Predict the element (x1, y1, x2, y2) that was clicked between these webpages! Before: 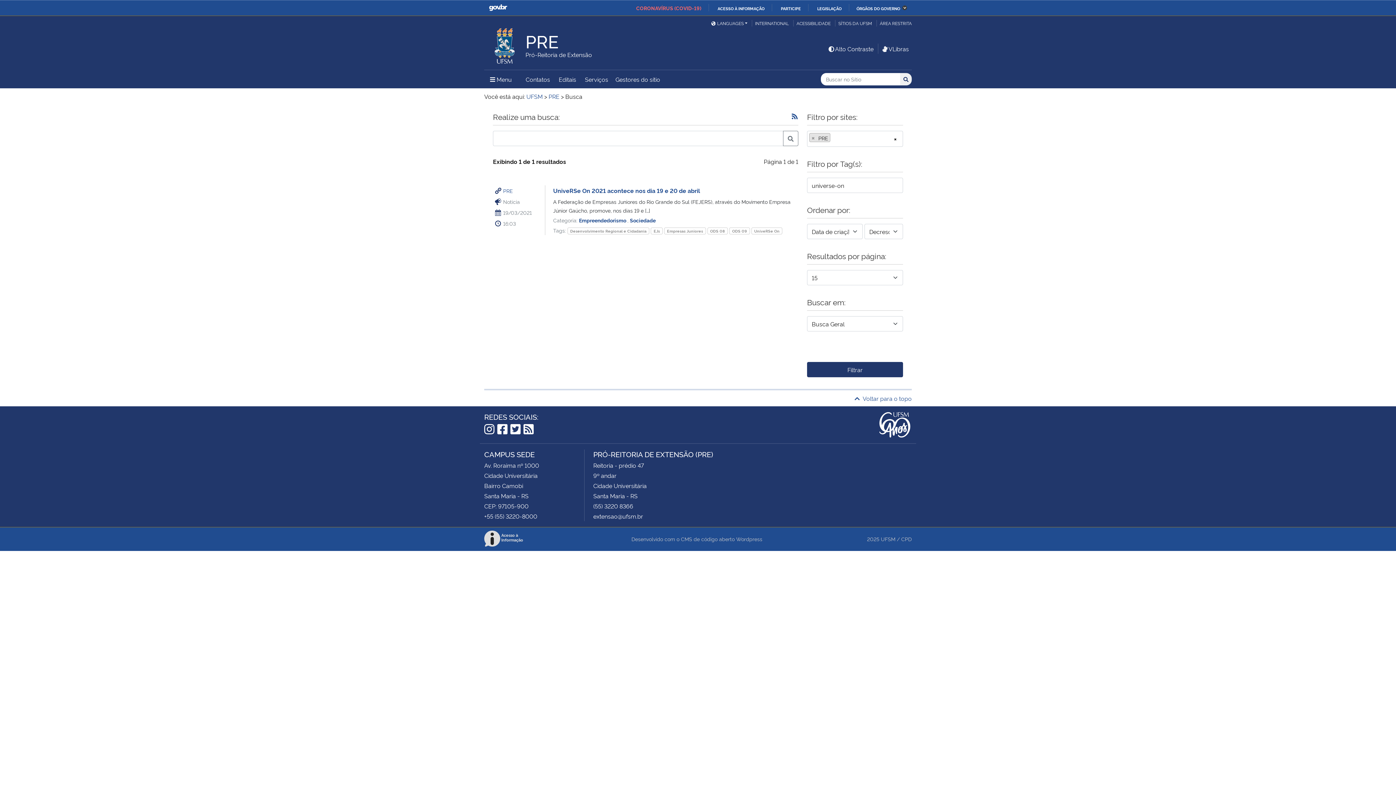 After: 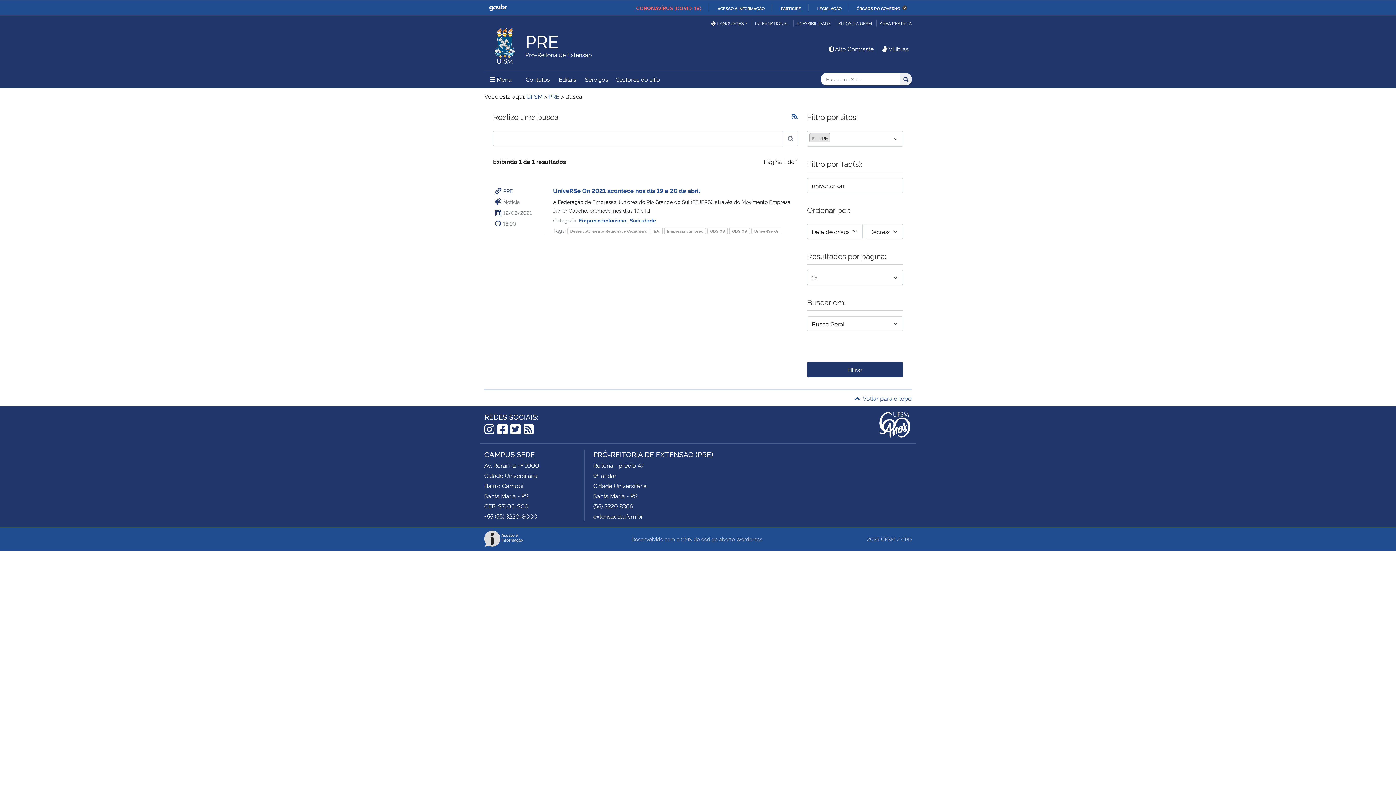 Action: label: Filtrar bbox: (807, 362, 903, 377)